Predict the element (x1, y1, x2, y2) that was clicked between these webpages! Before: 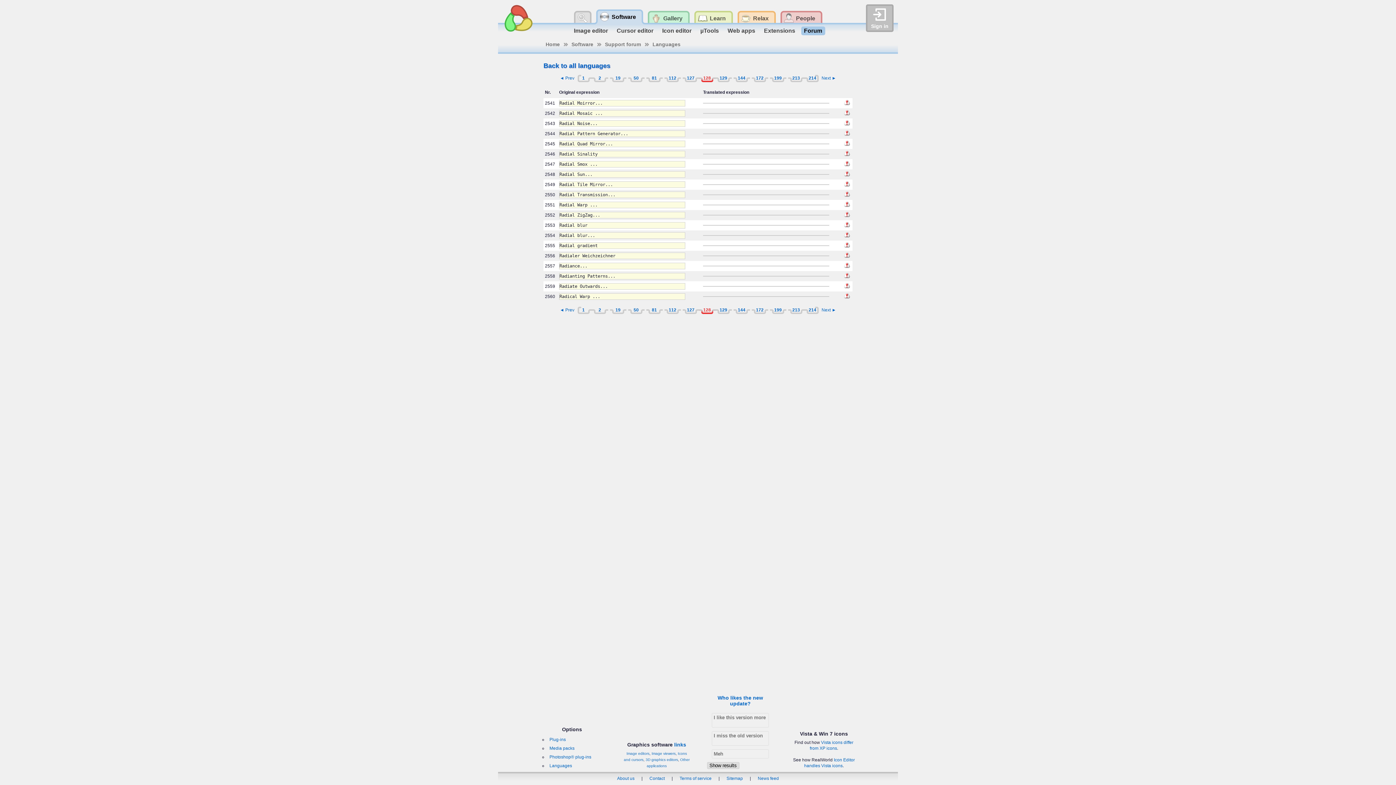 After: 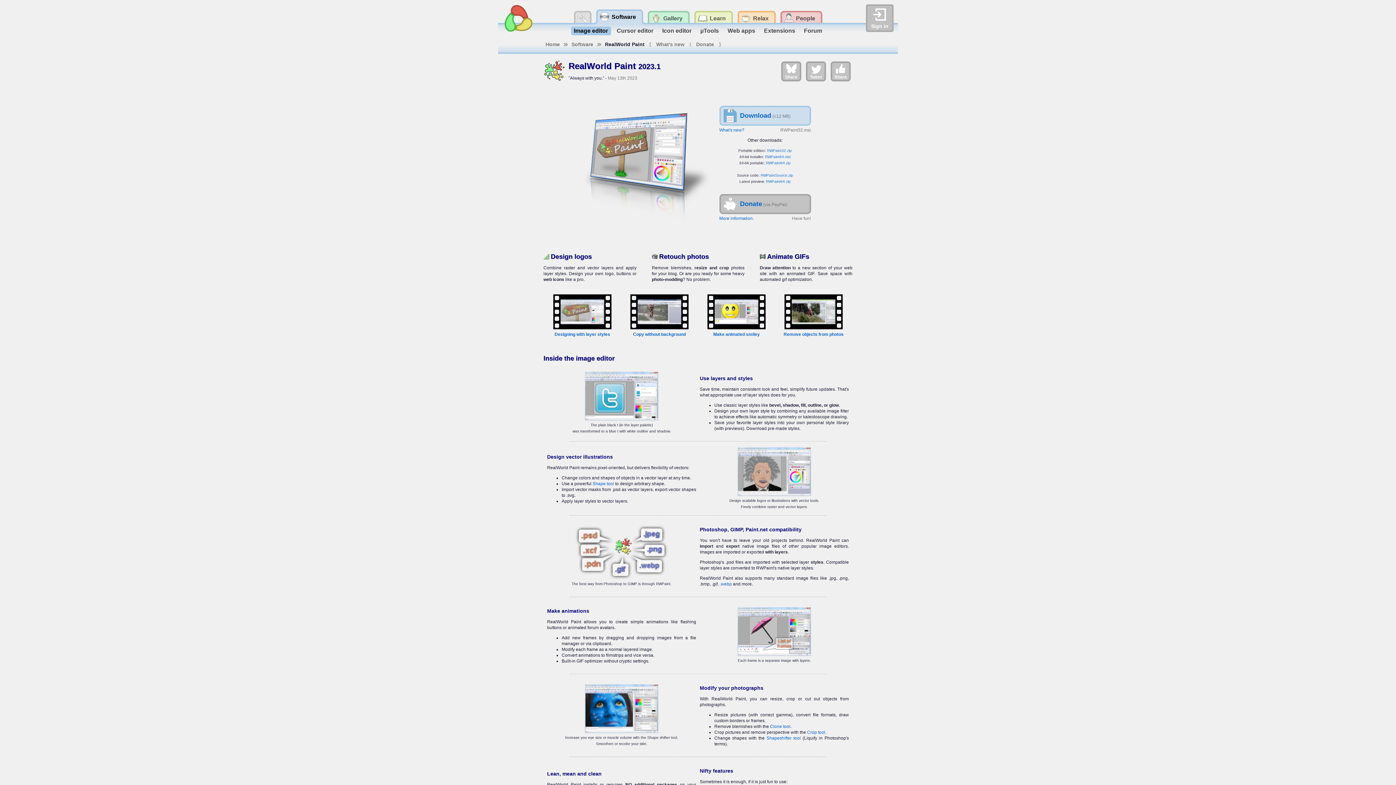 Action: label: Image editor bbox: (571, 26, 611, 35)